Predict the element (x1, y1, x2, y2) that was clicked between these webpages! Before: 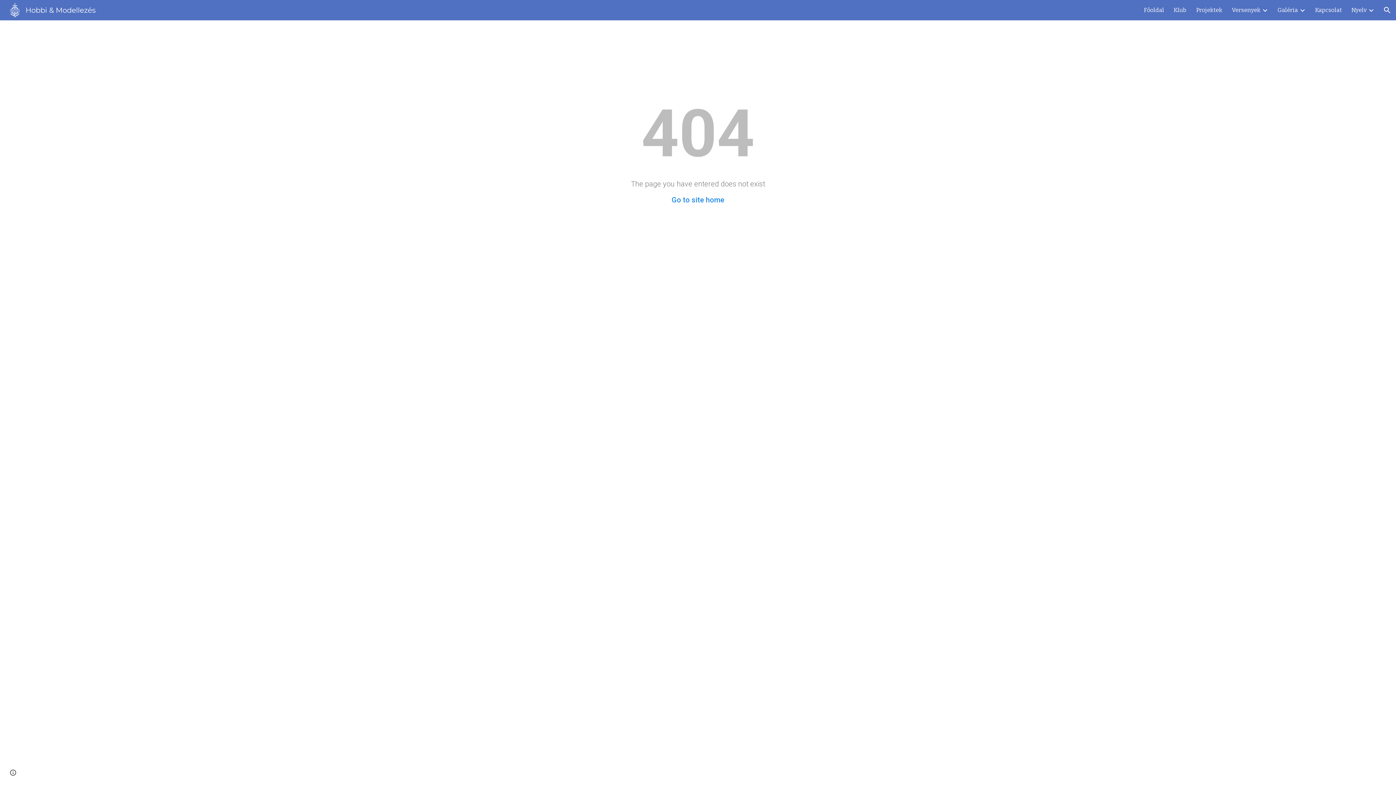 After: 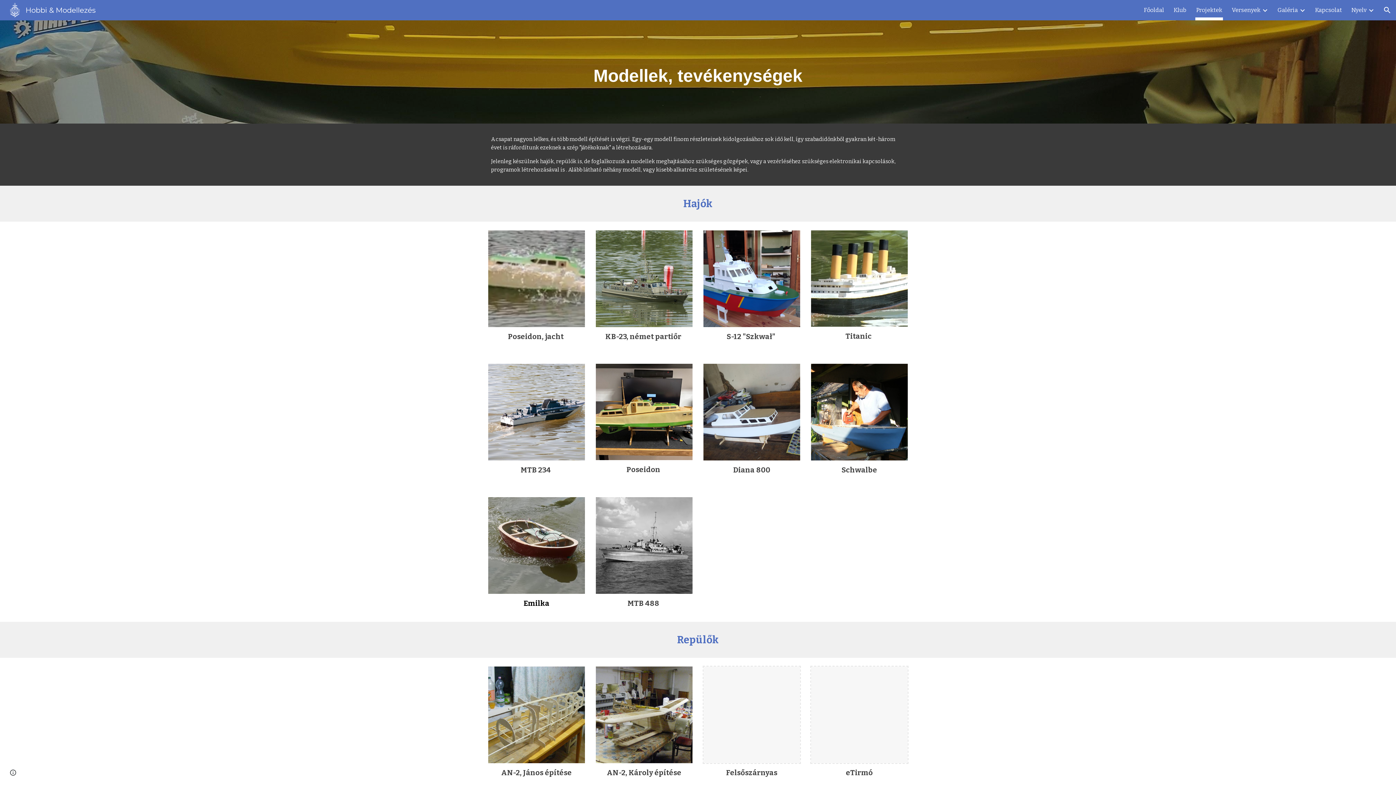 Action: bbox: (1196, 5, 1222, 15) label: Projektek